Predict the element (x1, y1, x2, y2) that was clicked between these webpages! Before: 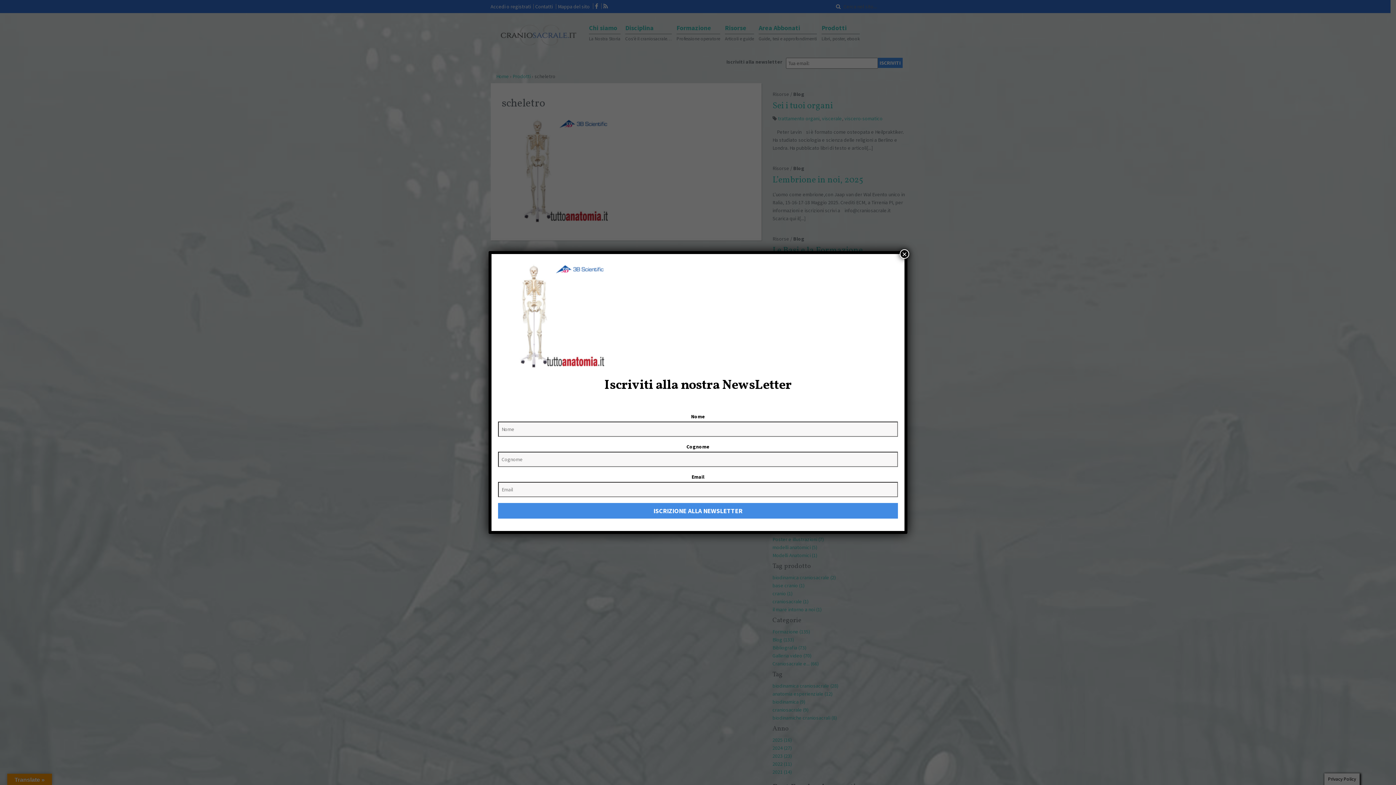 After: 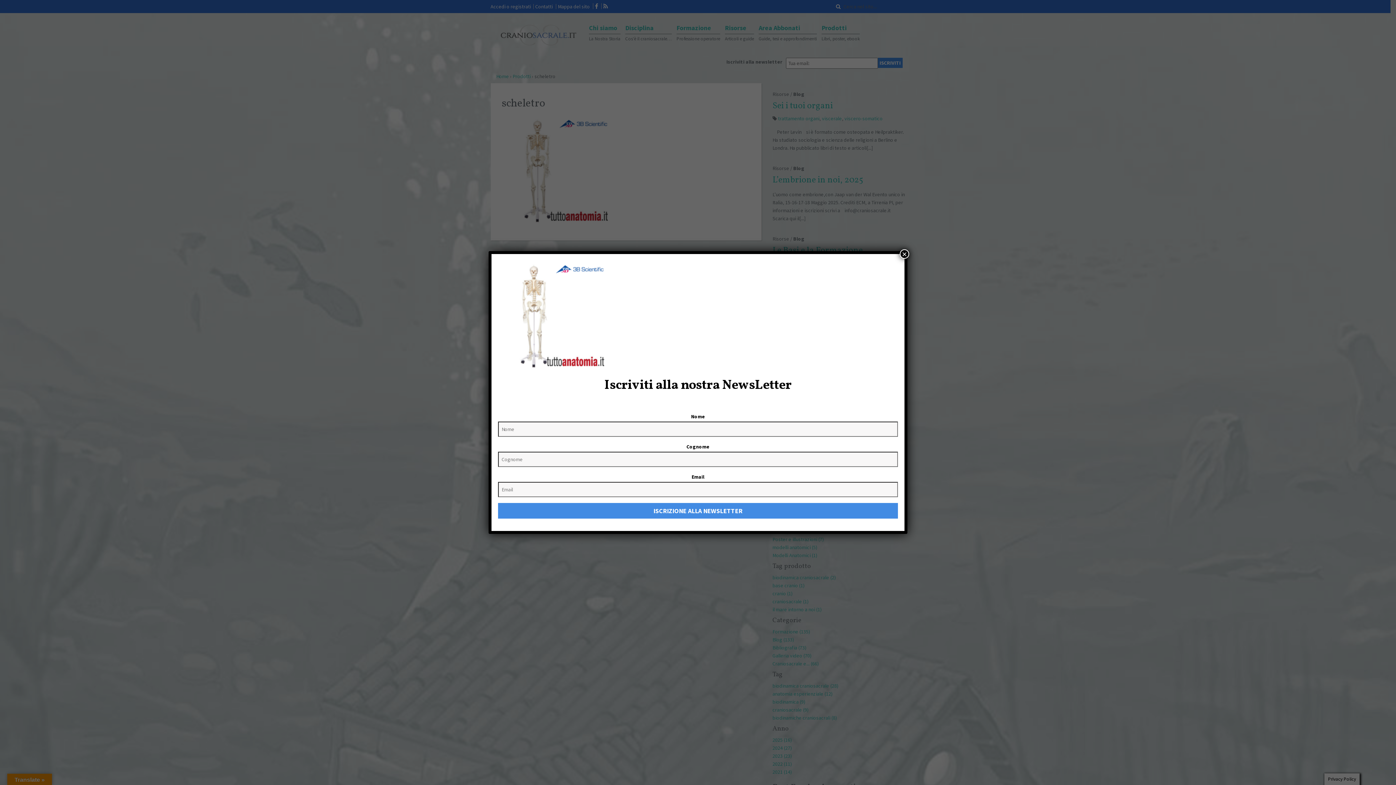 Action: bbox: (498, 503, 898, 518) label: ISCRIZIONE ALLA NEWSLETTER